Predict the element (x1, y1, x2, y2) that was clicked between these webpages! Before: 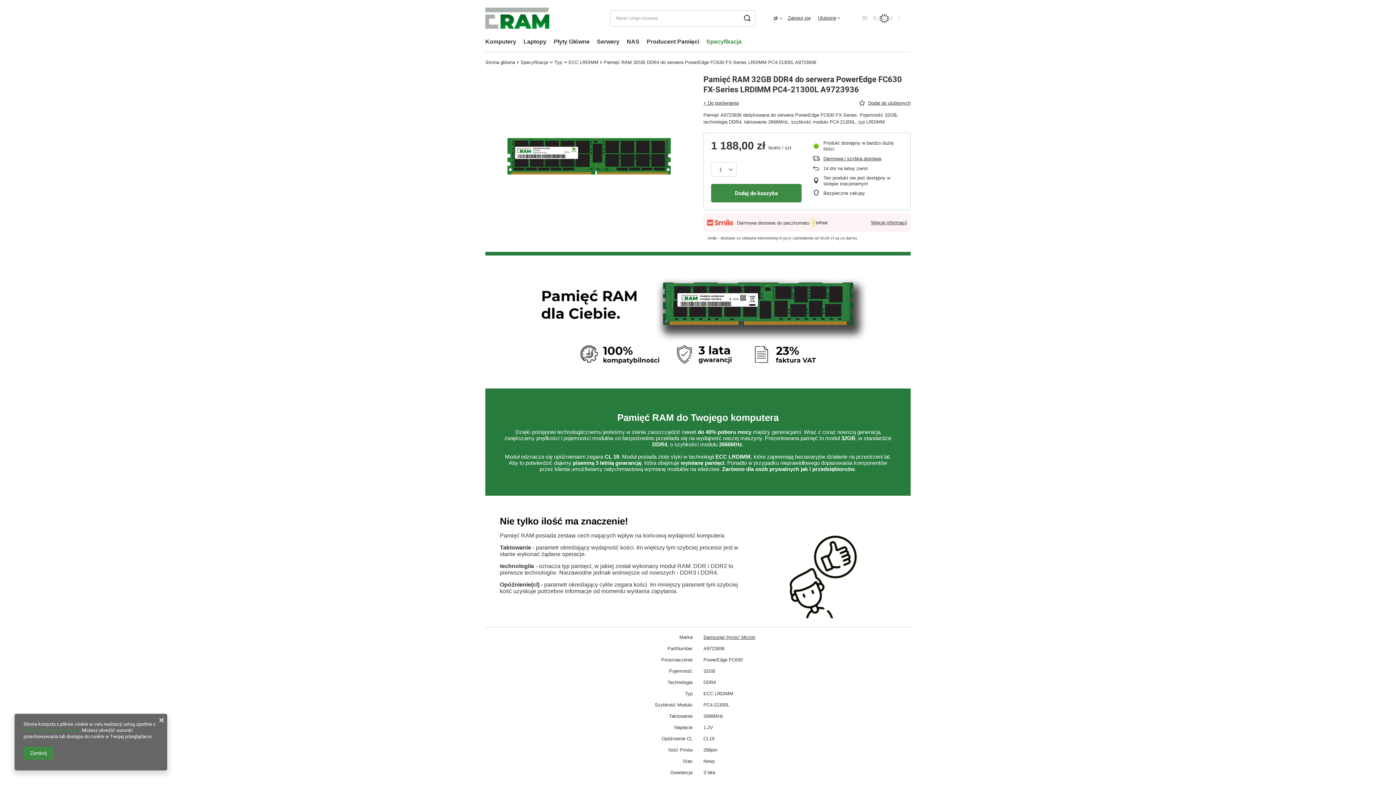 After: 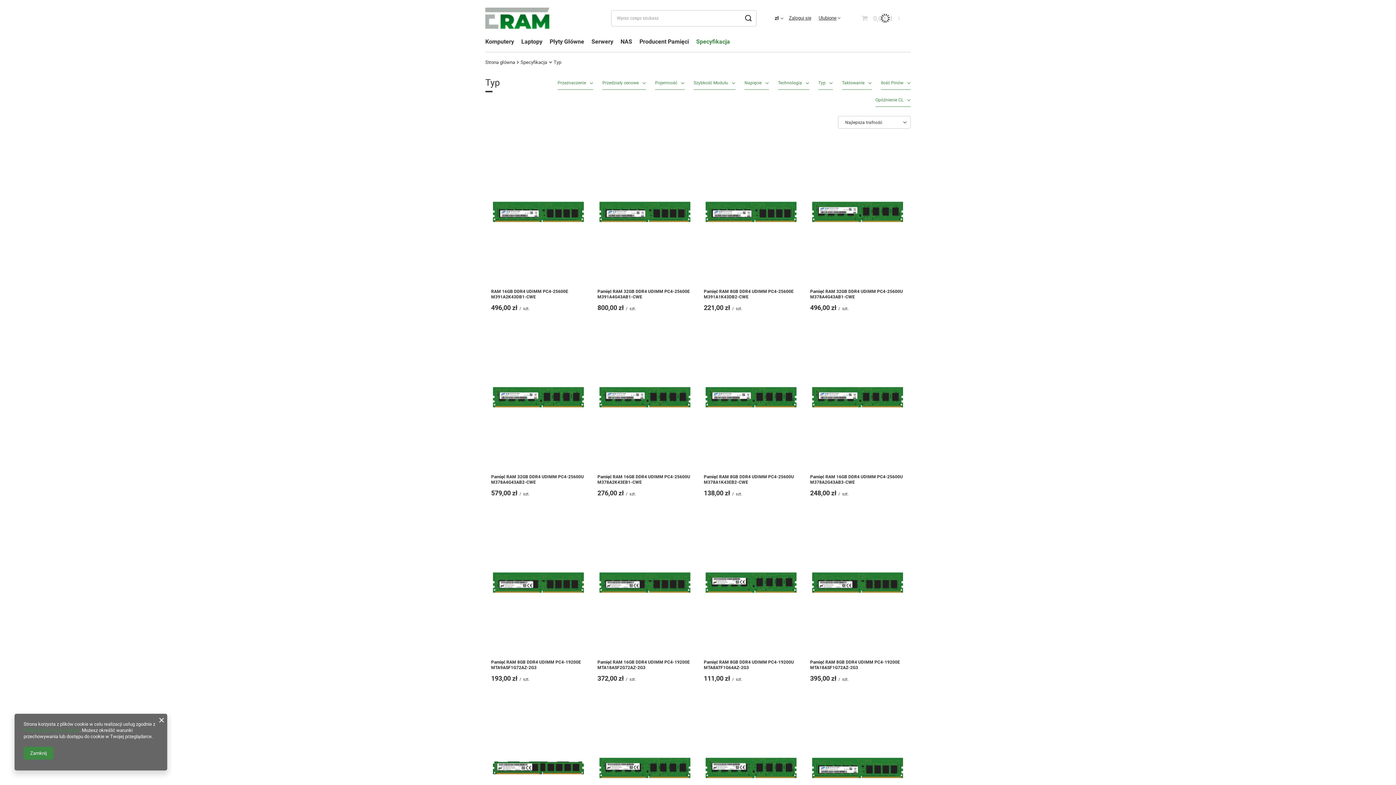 Action: label: Typ bbox: (554, 59, 562, 65)